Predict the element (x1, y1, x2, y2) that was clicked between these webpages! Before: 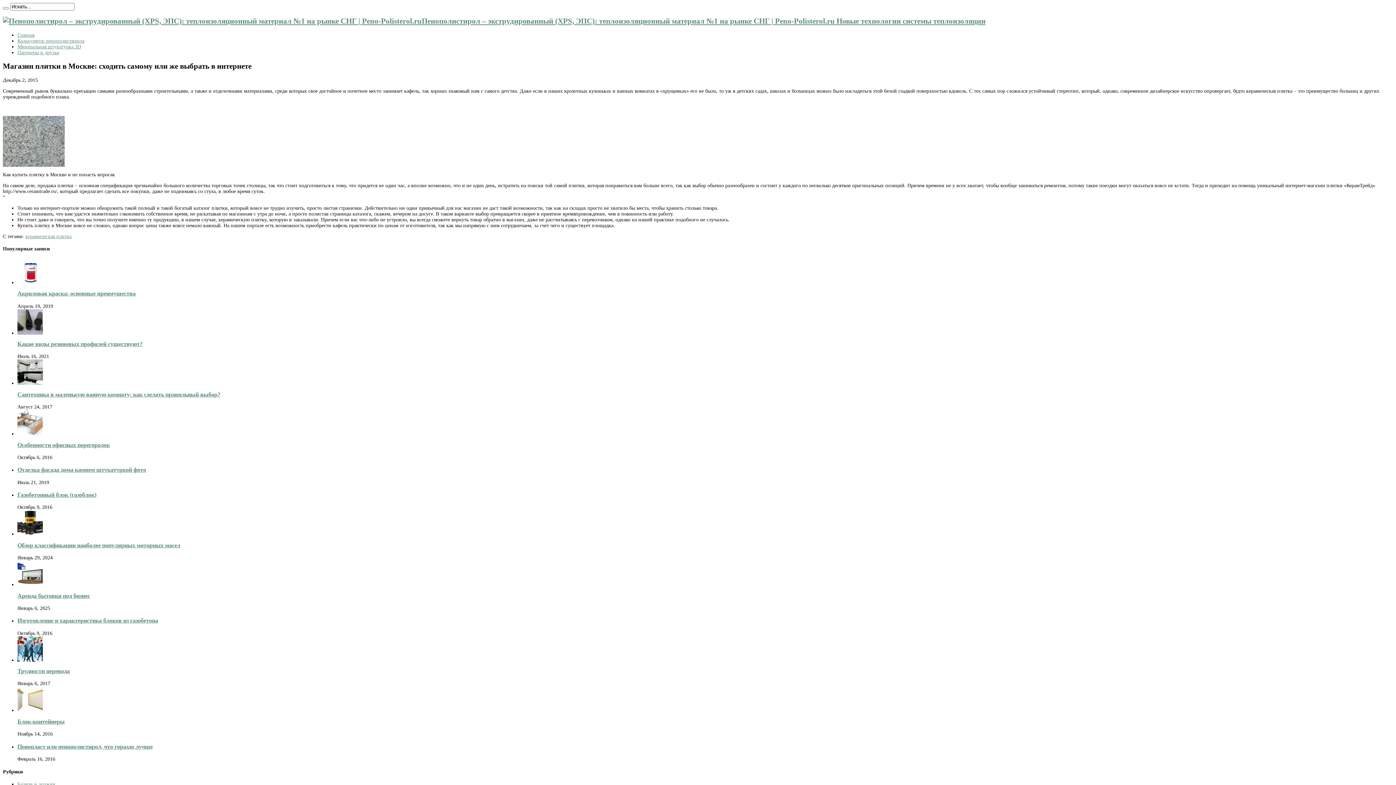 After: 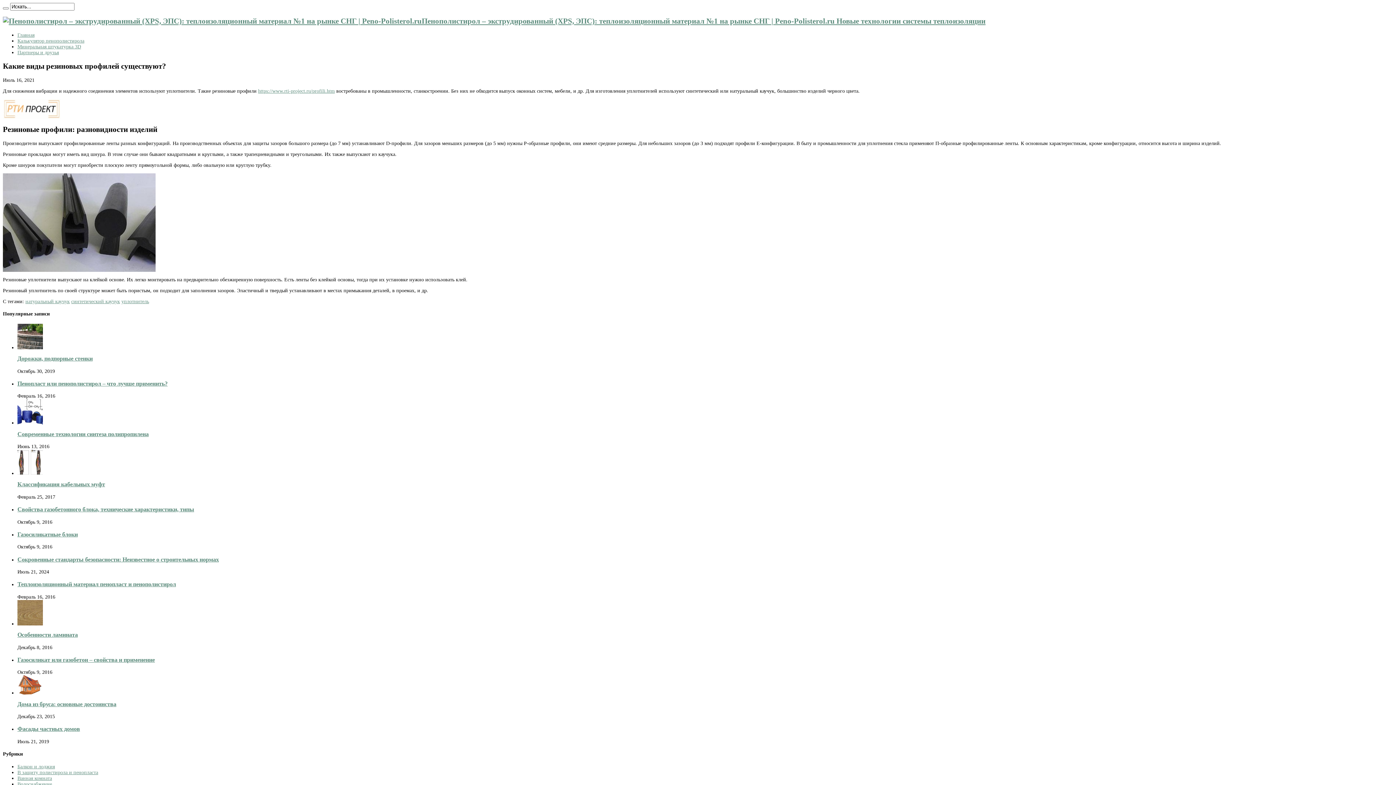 Action: bbox: (17, 340, 142, 347) label: Какие виды резиновых профилей существуют?